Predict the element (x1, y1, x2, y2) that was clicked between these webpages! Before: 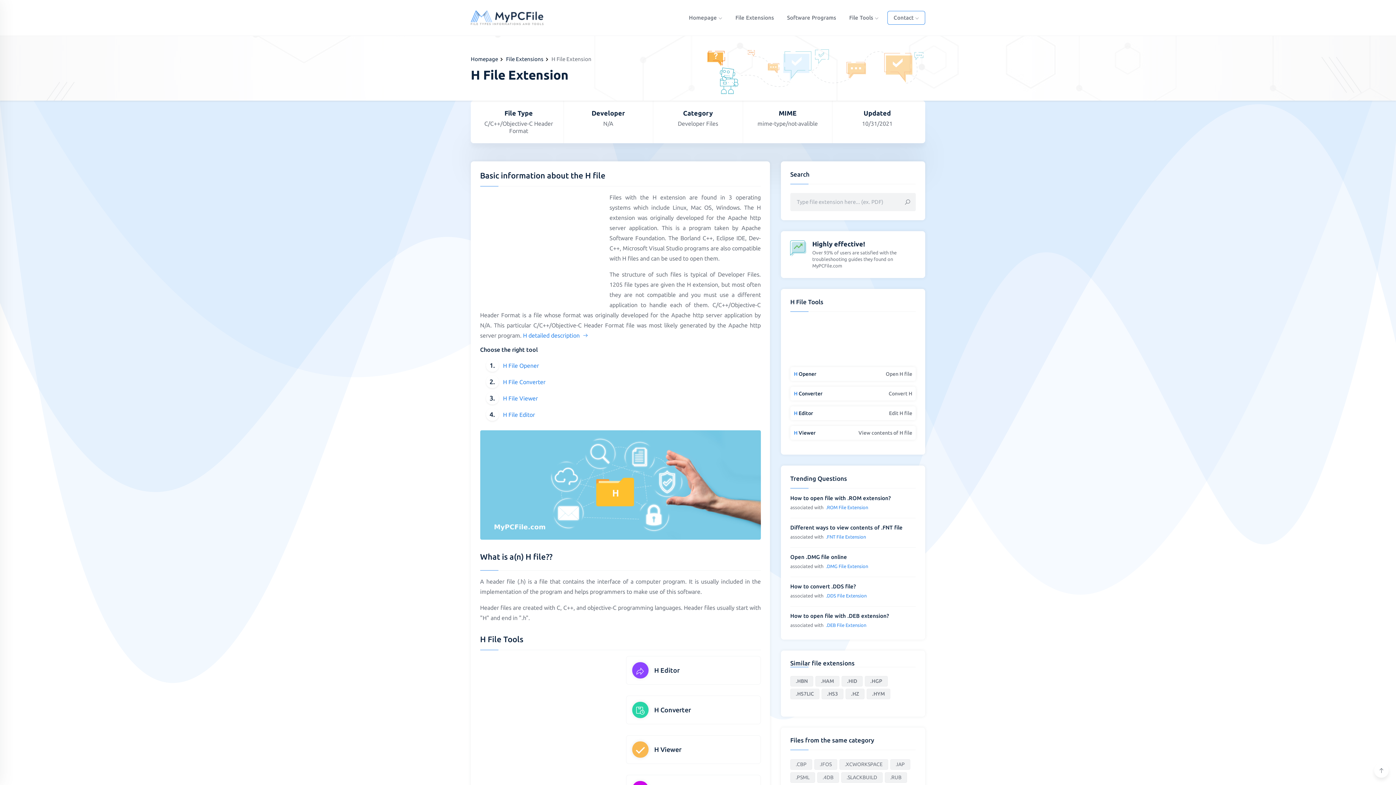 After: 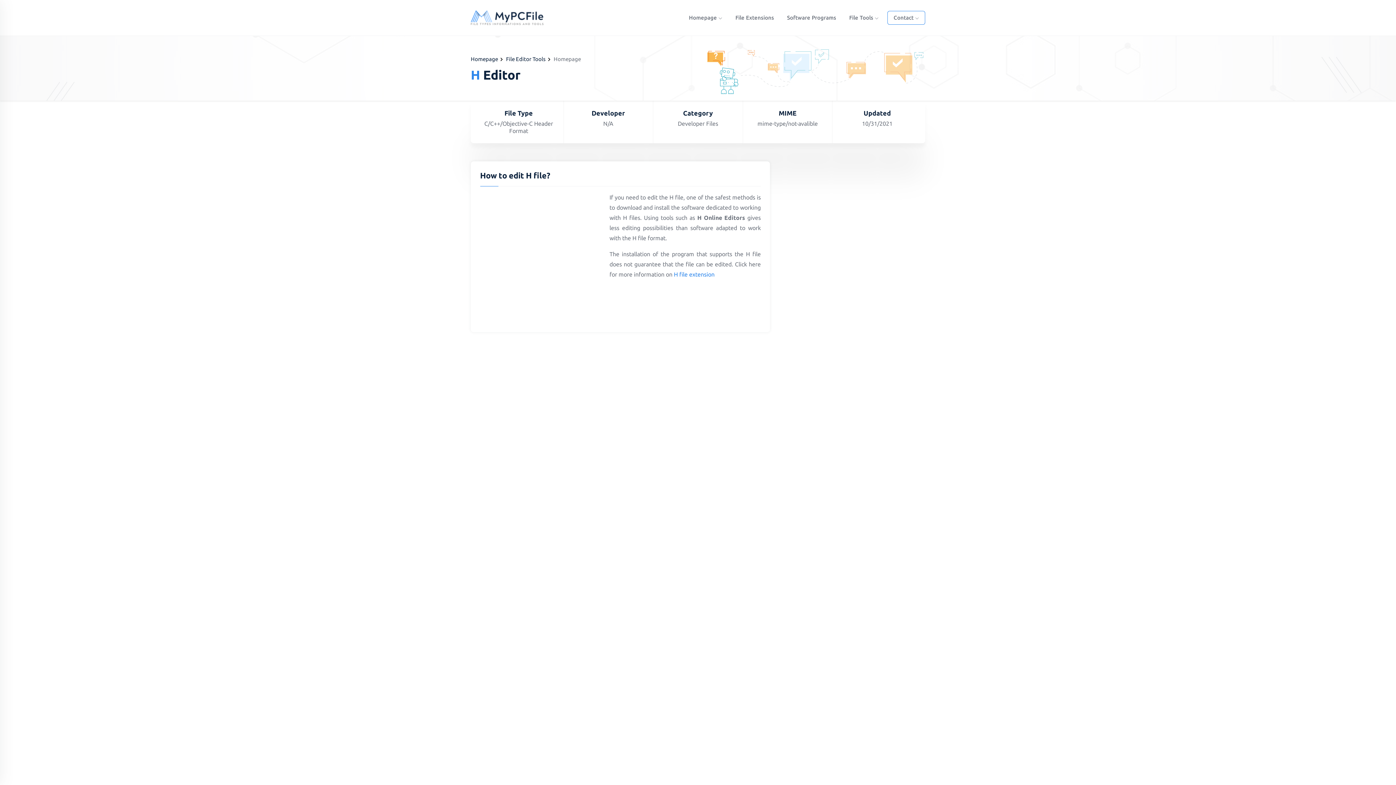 Action: label: H Editor
Edit H file bbox: (790, 406, 916, 420)